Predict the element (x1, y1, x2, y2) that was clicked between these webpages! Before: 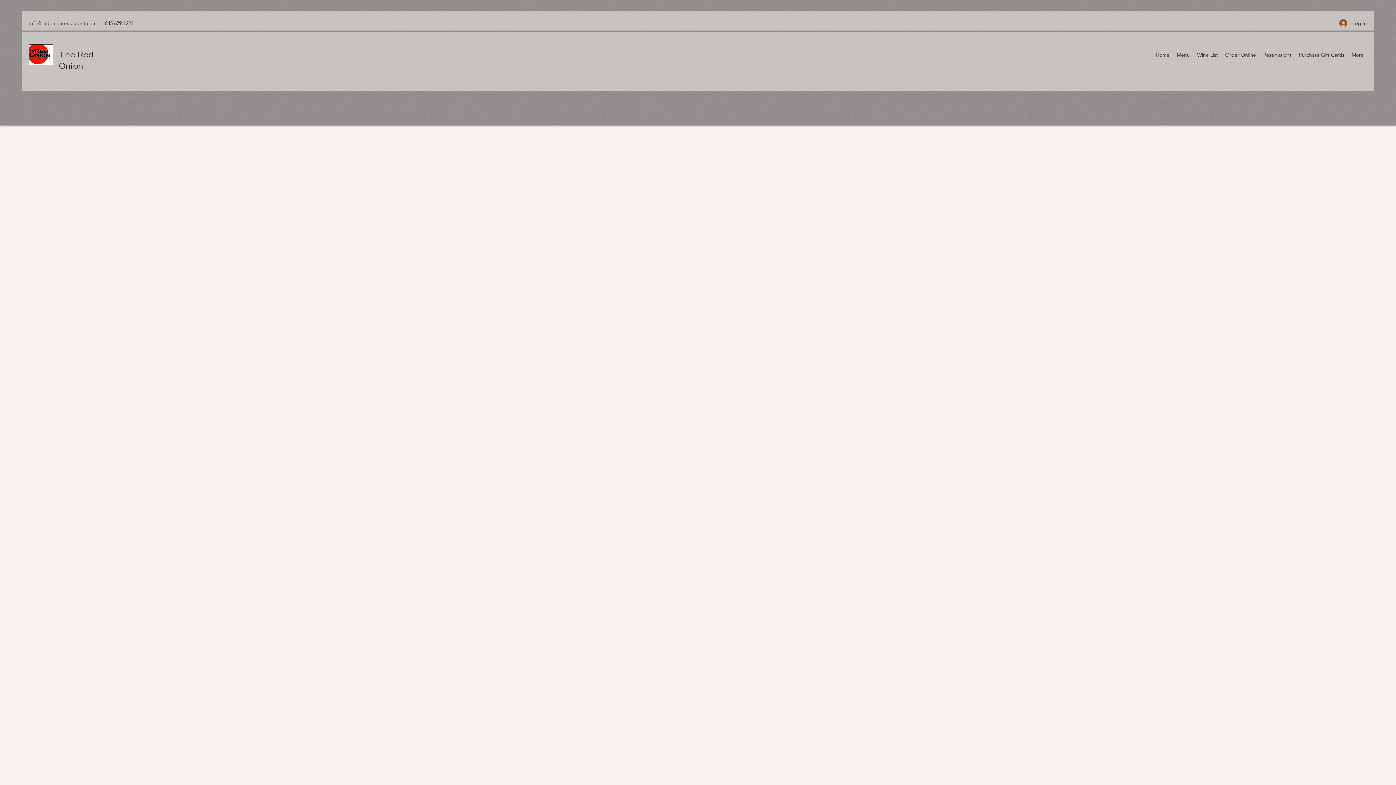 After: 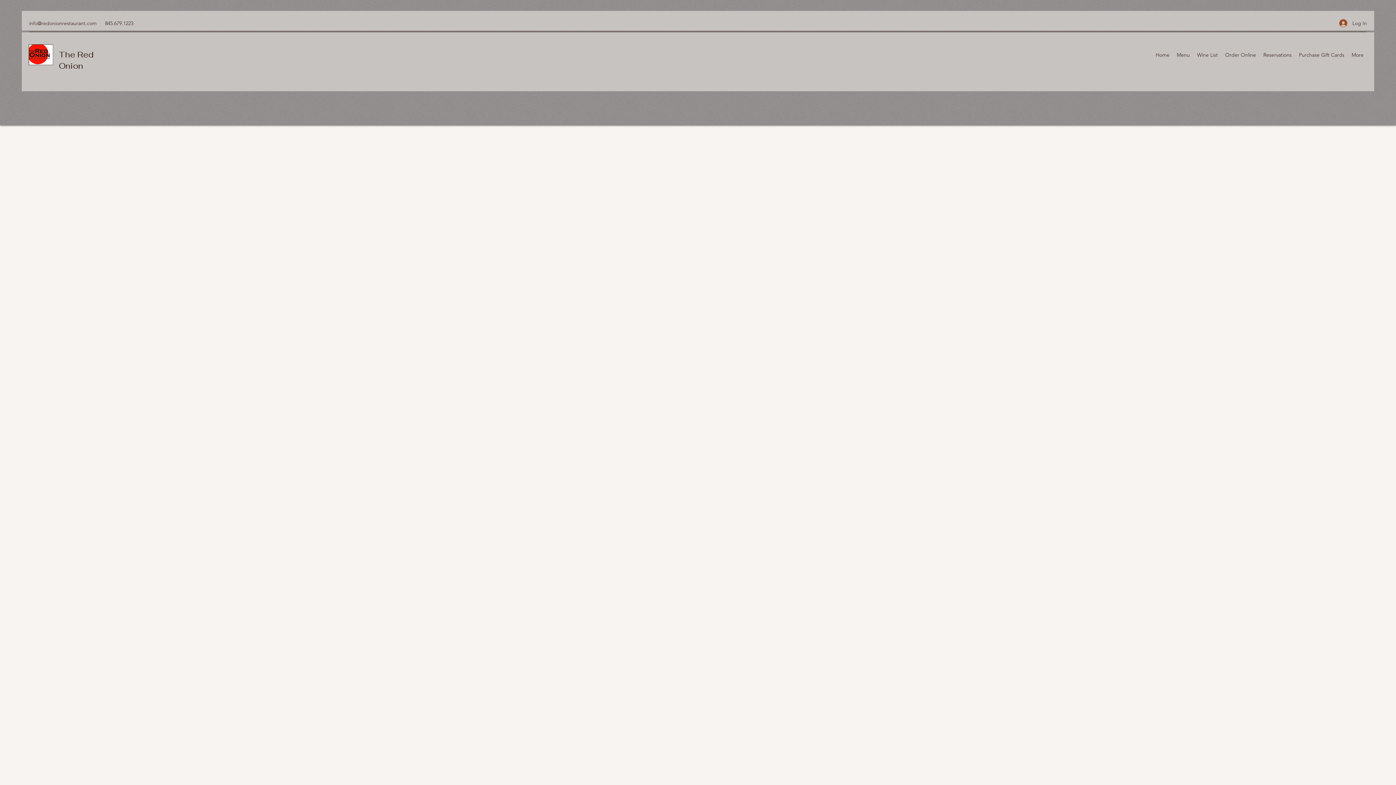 Action: bbox: (1193, 49, 1221, 60) label: Wine List